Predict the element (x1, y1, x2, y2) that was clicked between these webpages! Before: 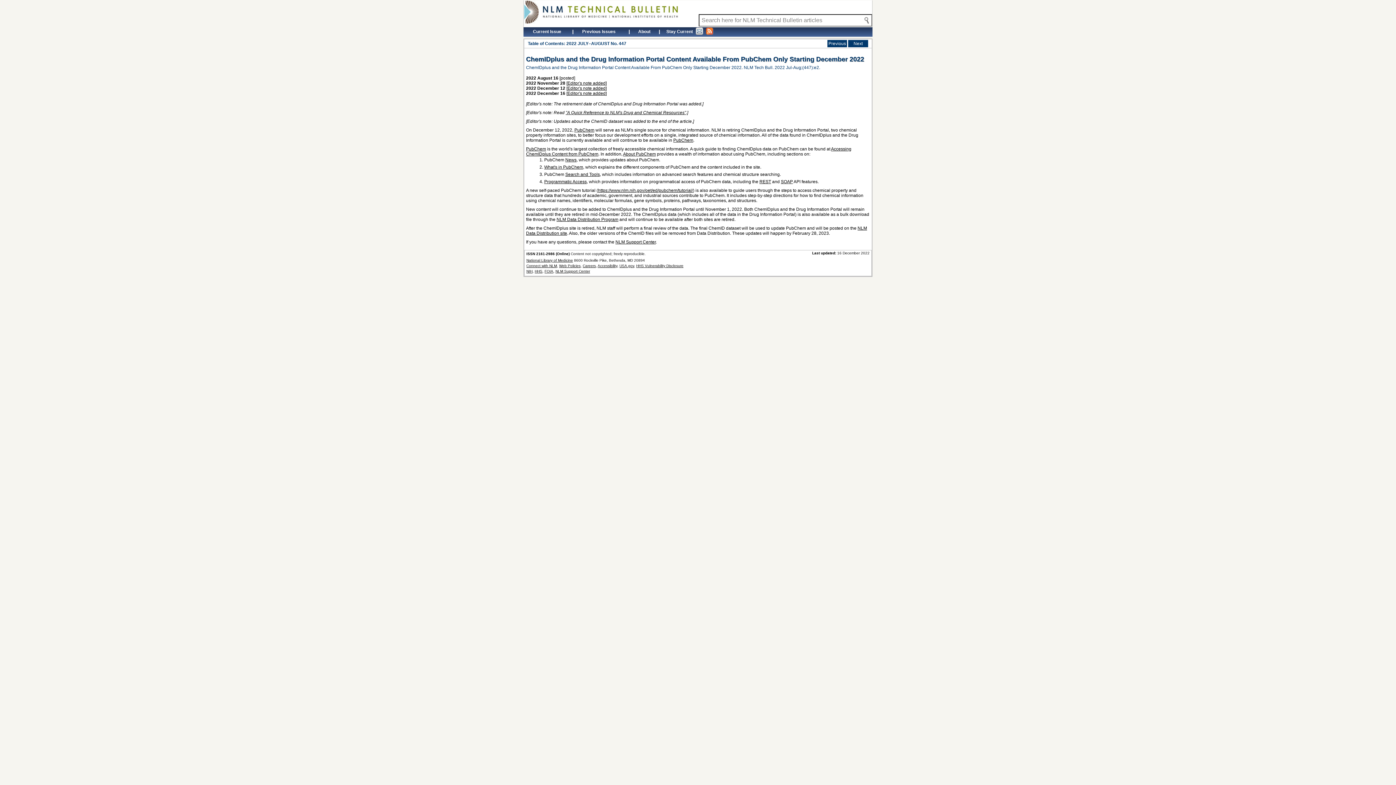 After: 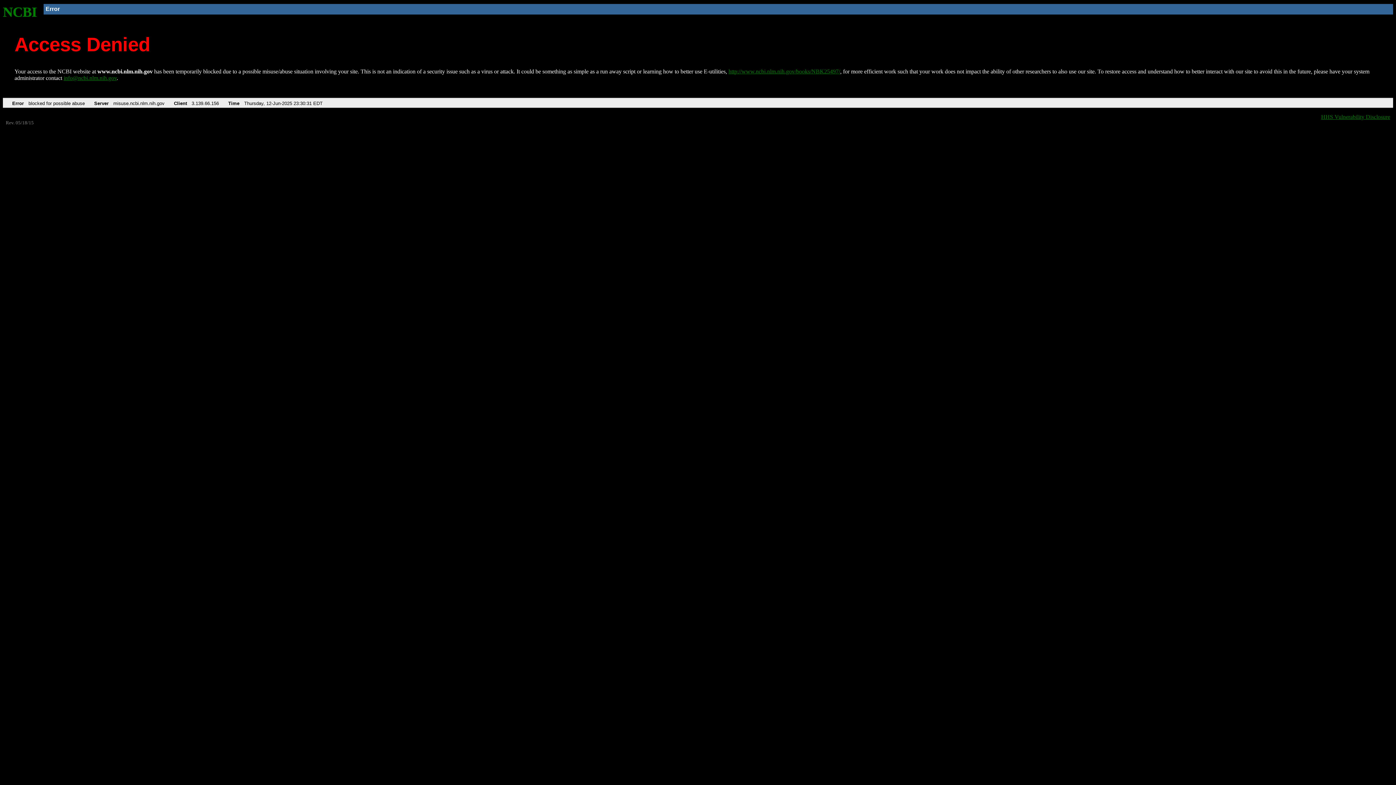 Action: label: PubChem bbox: (673, 137, 693, 142)